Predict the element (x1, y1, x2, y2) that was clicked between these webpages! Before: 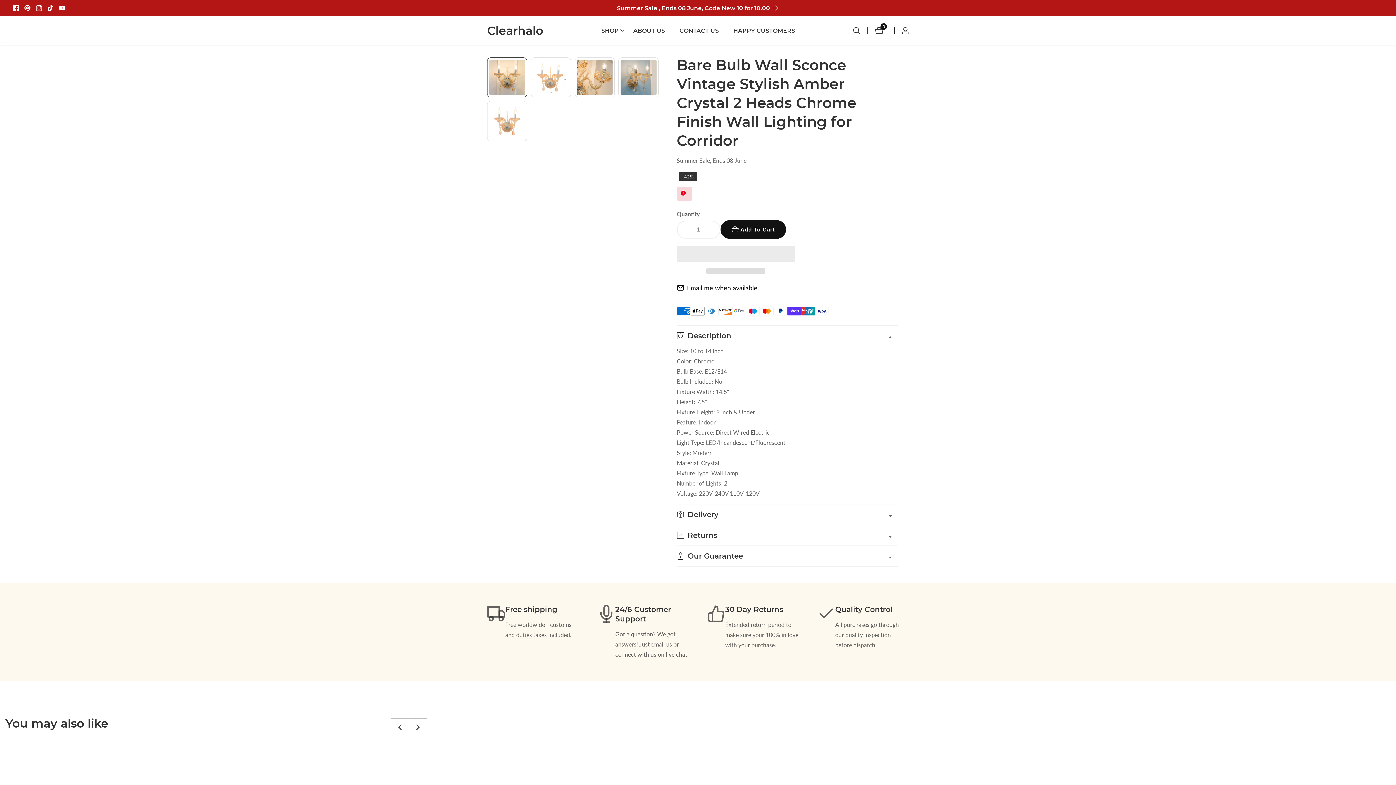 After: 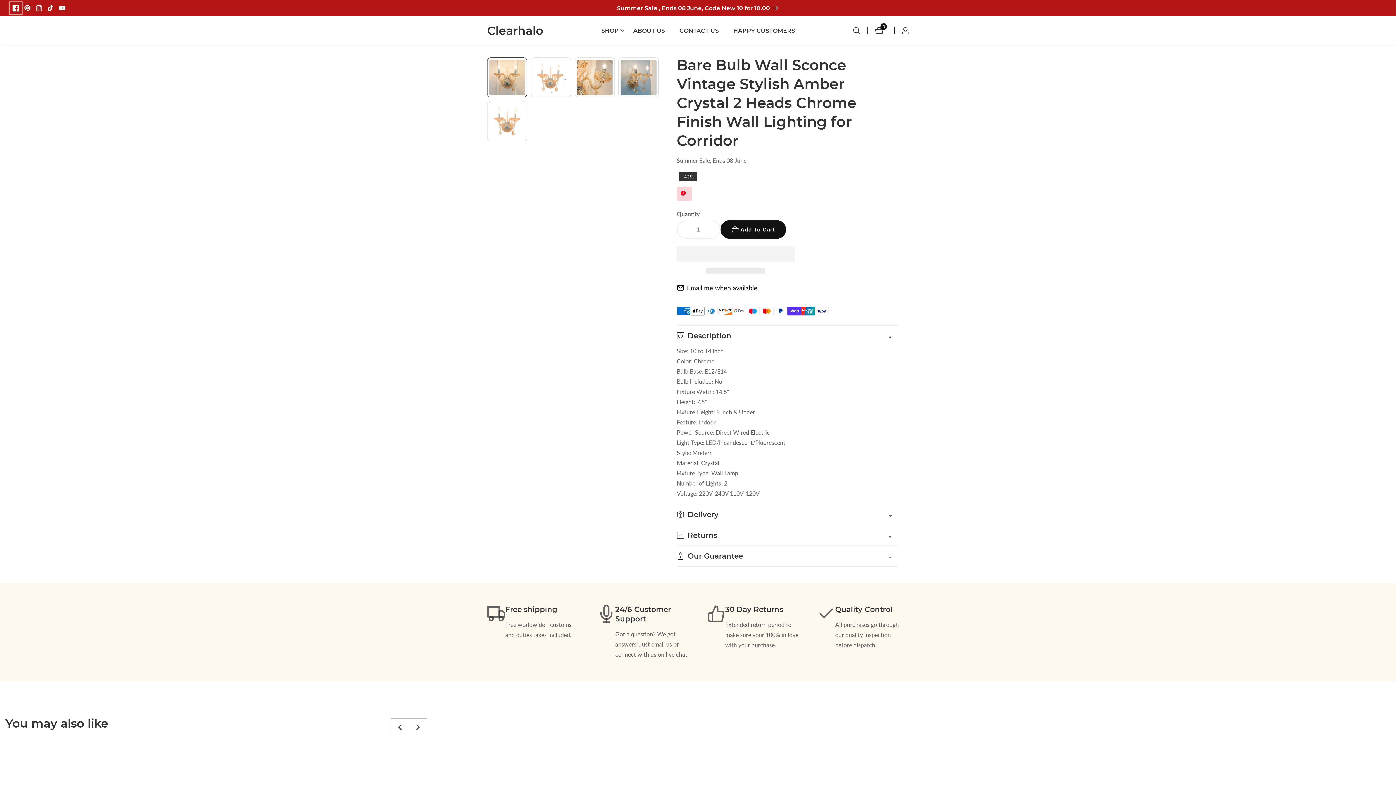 Action: label: Facebook bbox: (10, 3, 20, 12)